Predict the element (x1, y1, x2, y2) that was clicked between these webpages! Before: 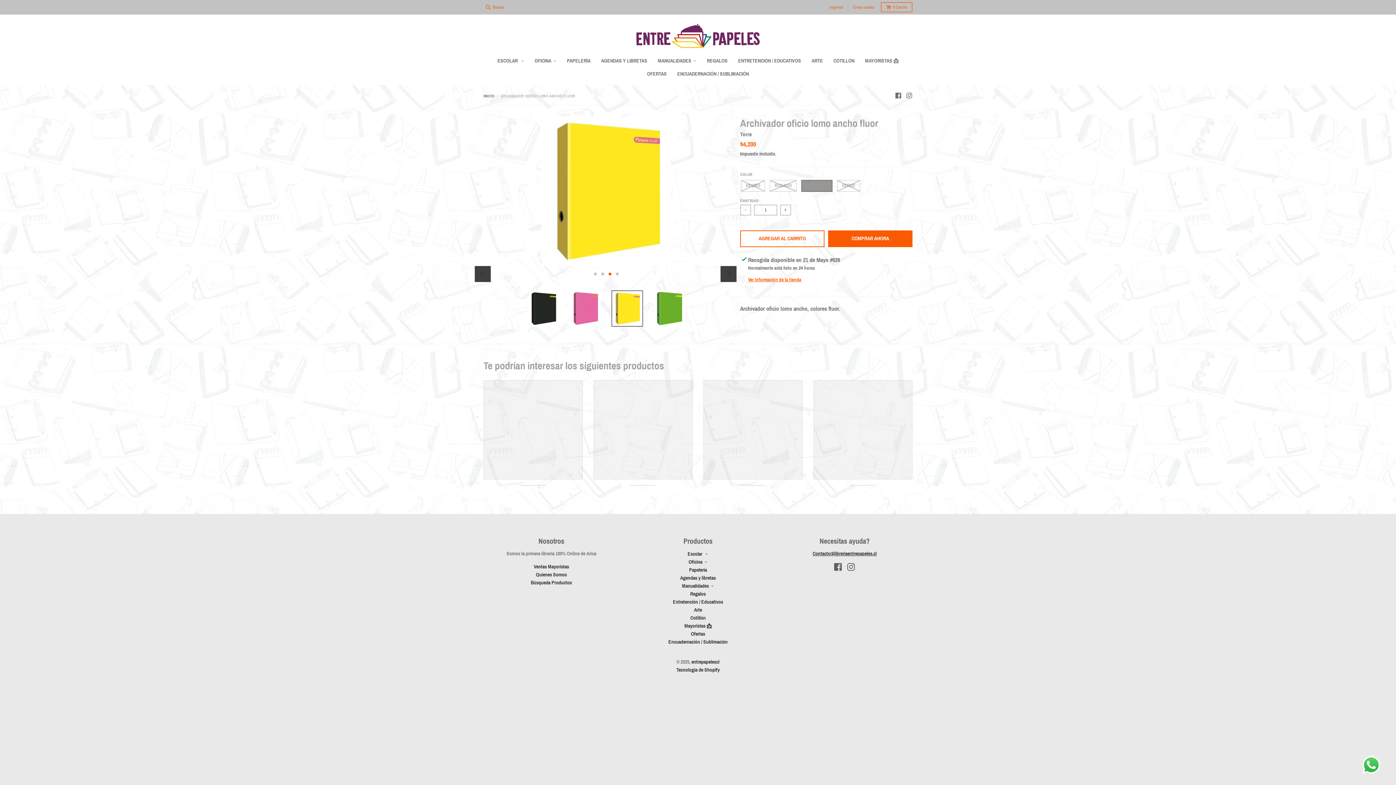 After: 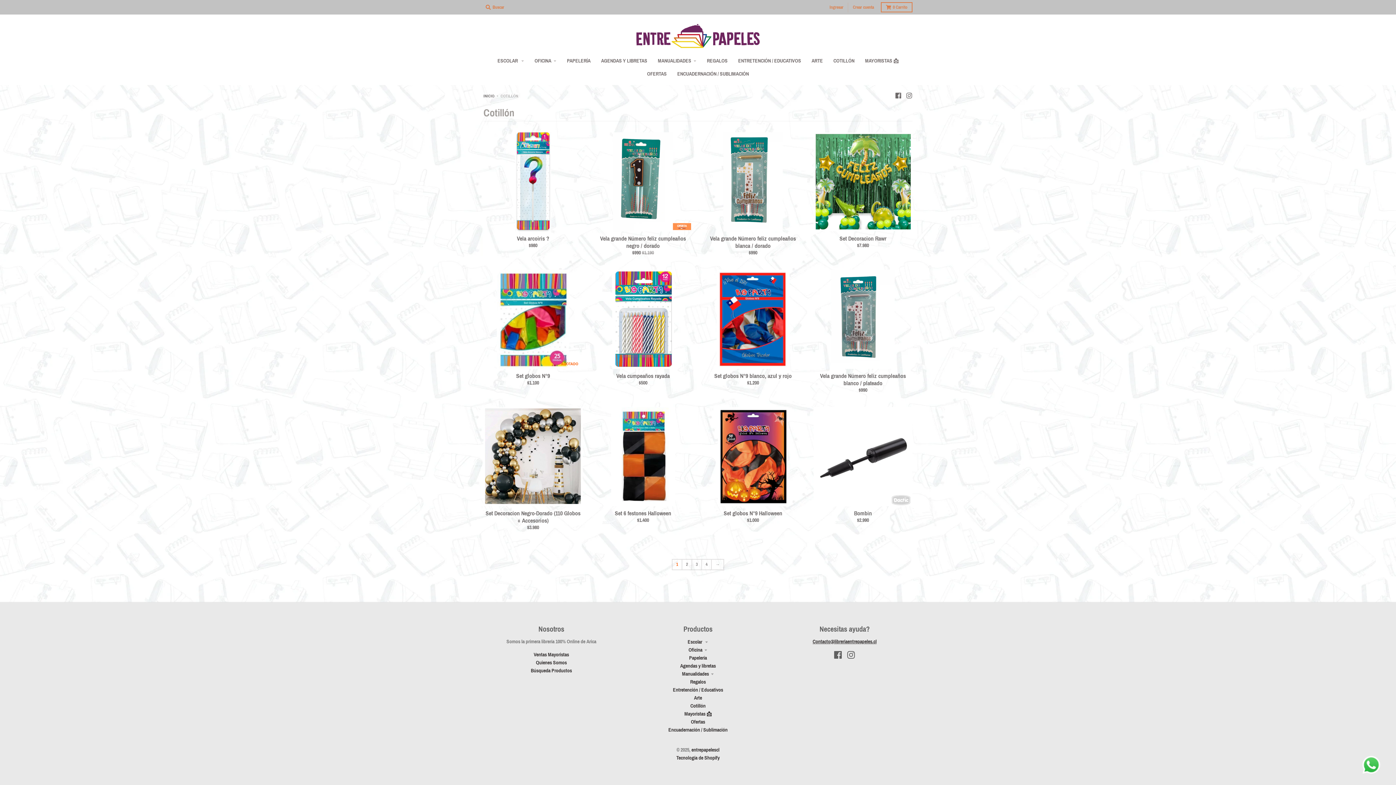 Action: label: Cotillón bbox: (690, 615, 705, 620)